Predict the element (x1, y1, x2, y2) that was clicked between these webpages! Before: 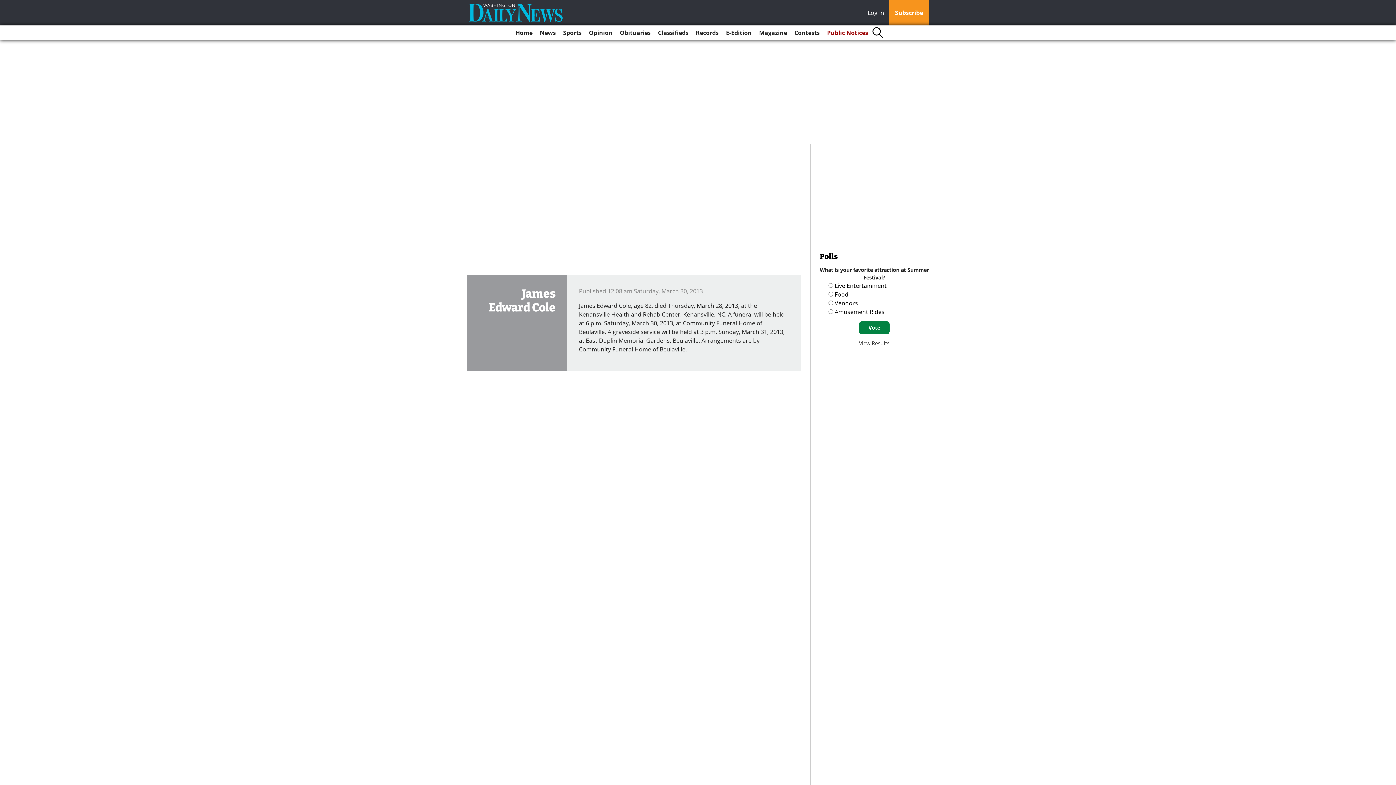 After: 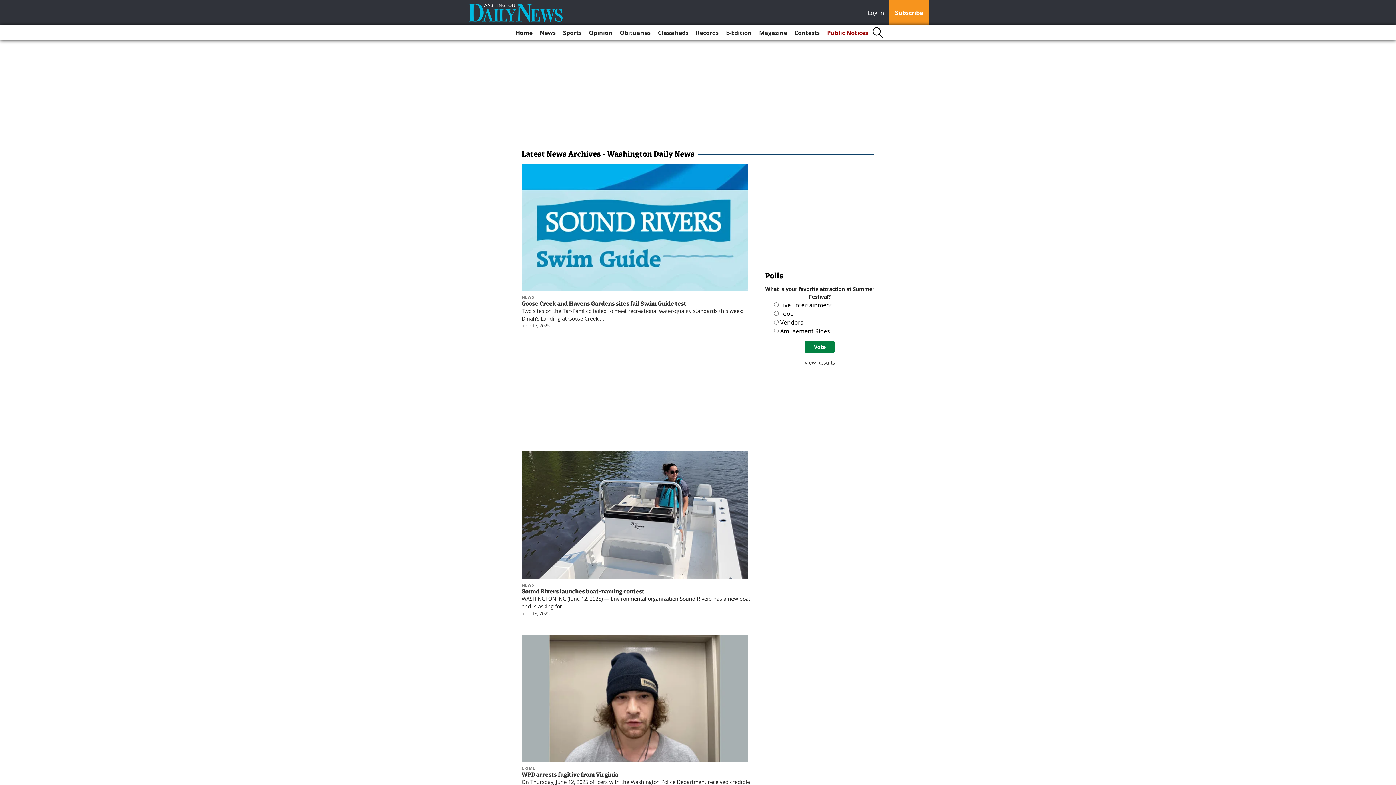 Action: label: News bbox: (537, 25, 558, 40)